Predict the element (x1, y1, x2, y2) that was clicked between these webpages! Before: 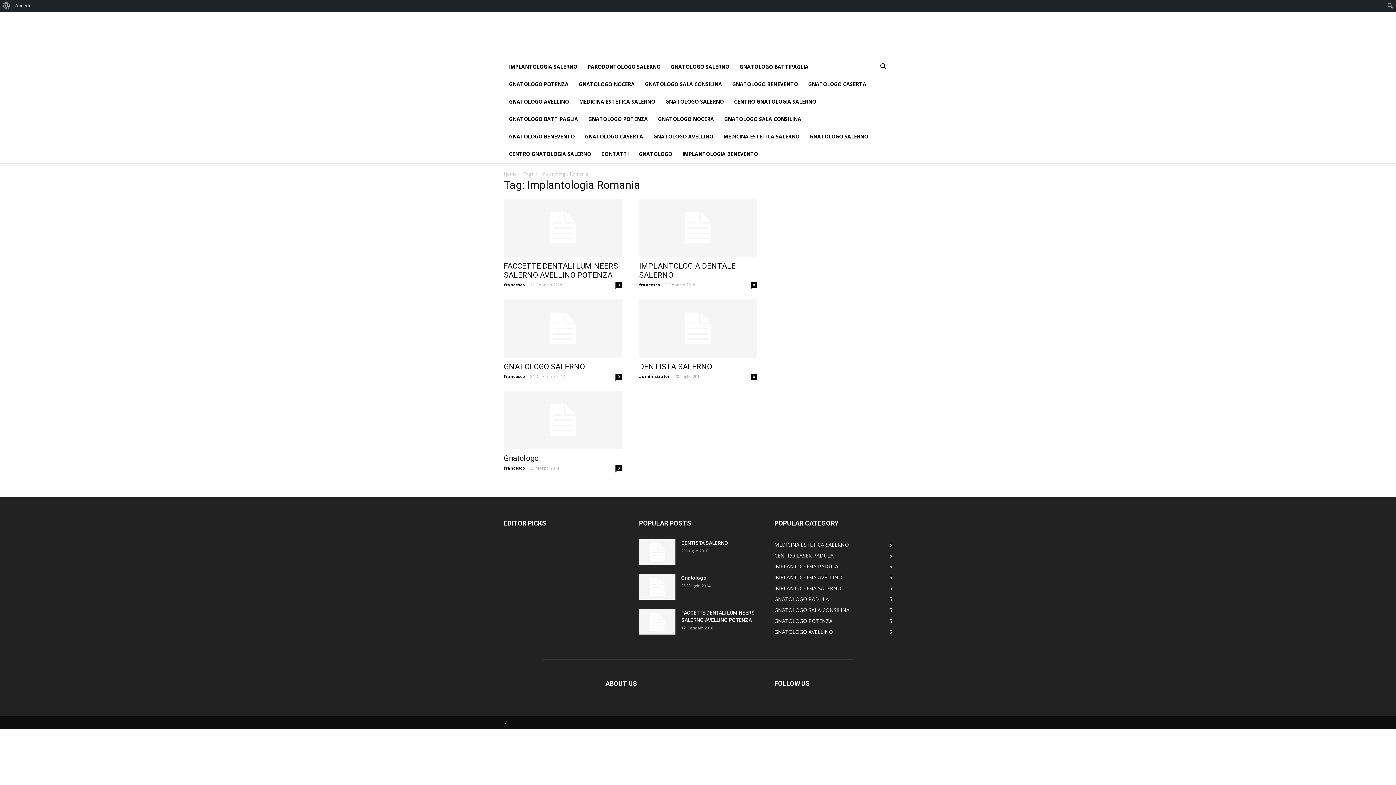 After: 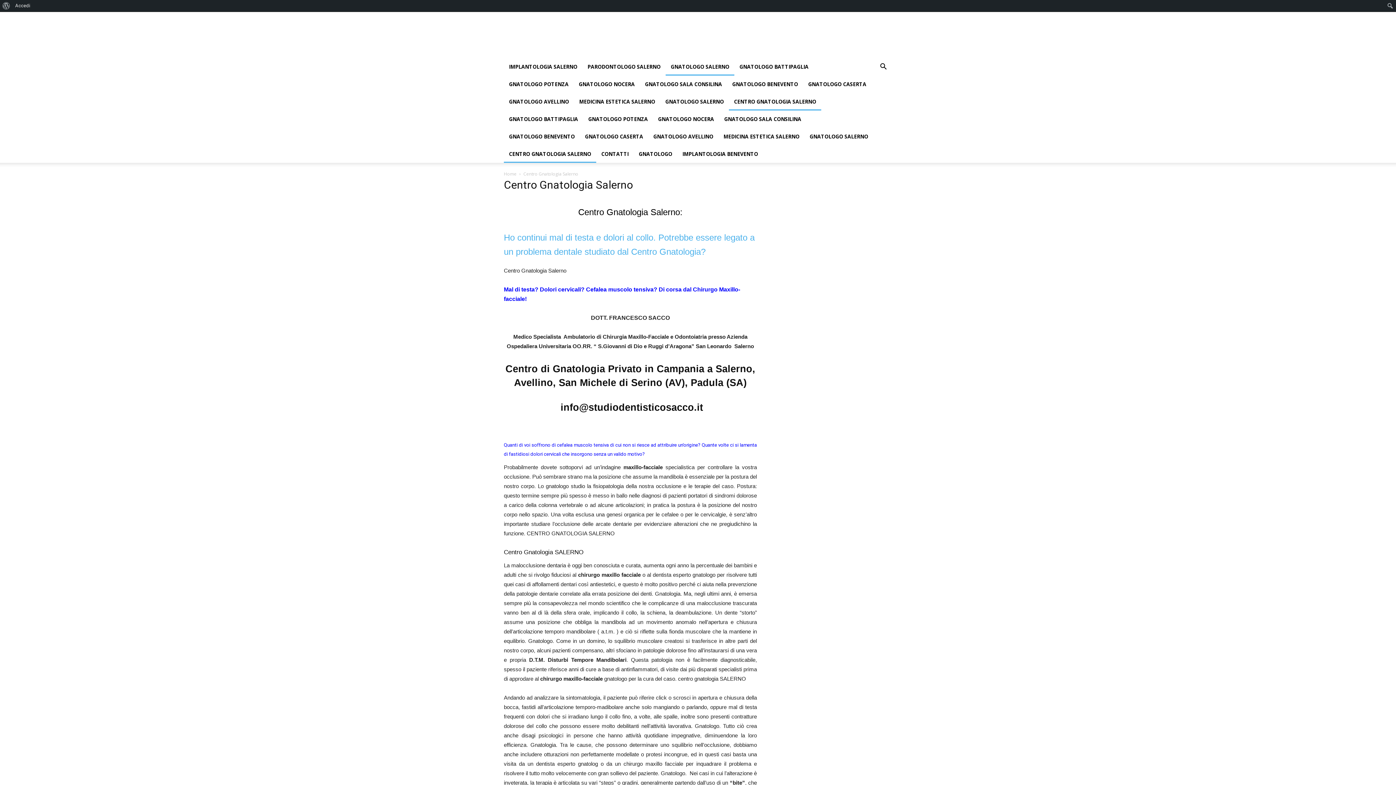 Action: label: CENTRO GNATOLOGIA SALERNO bbox: (504, 145, 596, 162)